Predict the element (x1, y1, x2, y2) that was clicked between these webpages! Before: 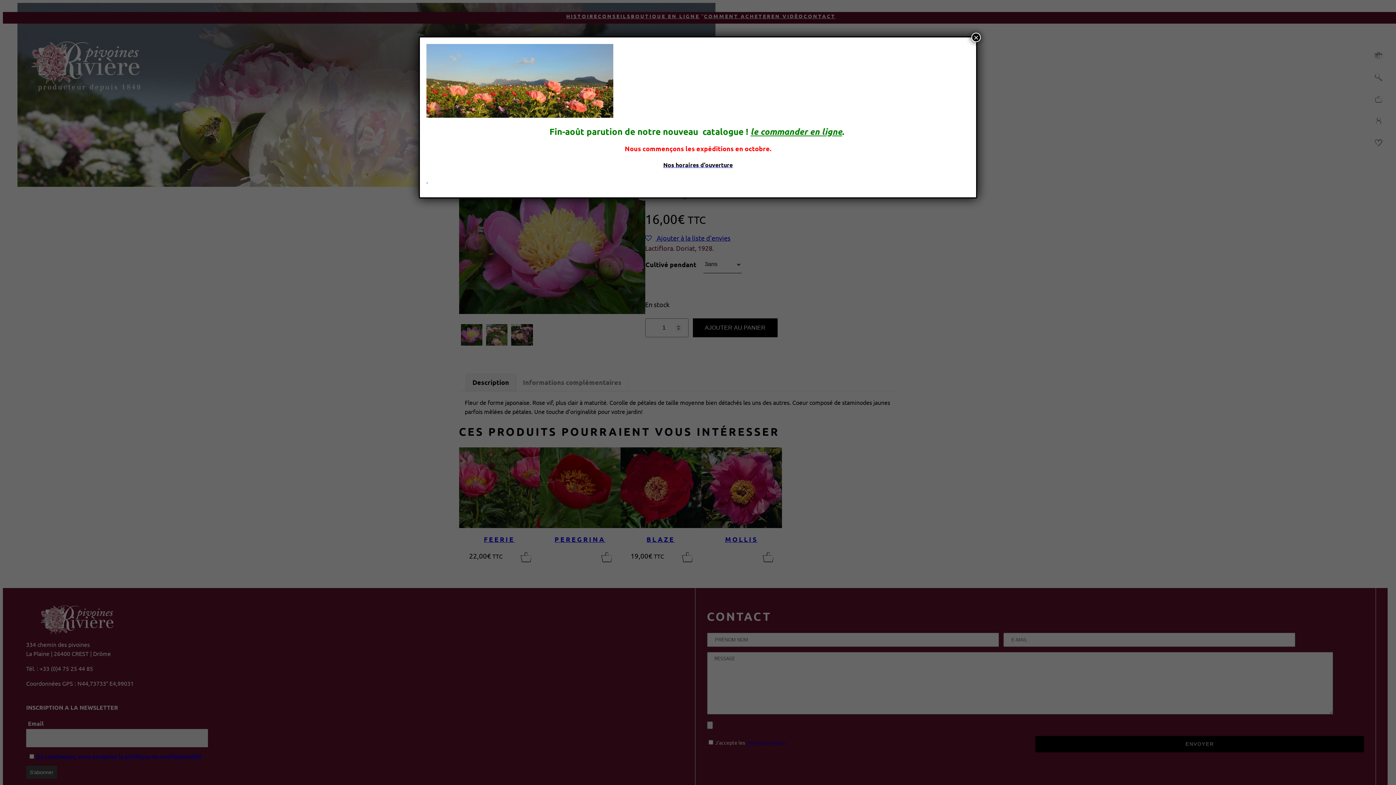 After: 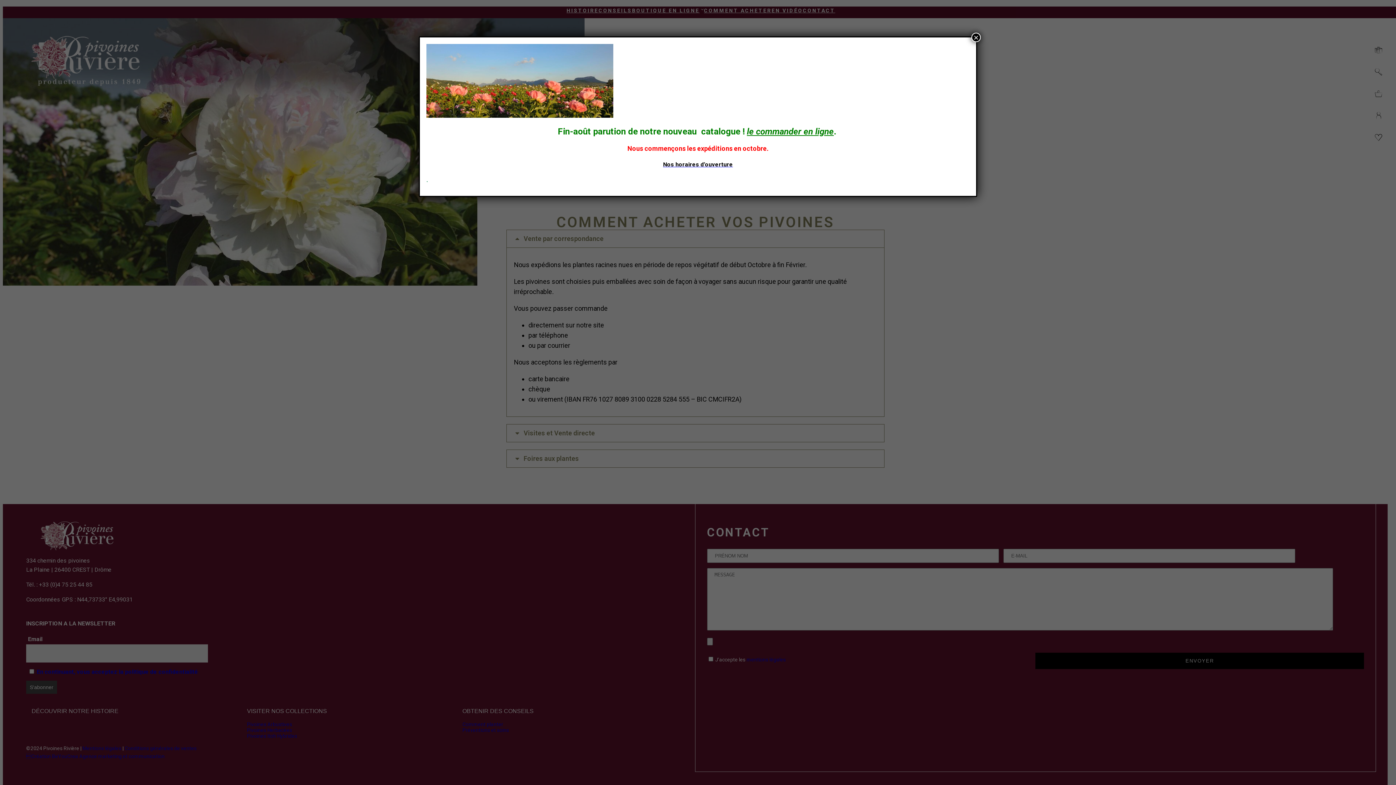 Action: bbox: (663, 161, 732, 168) label: Nos horaires d’ouverture